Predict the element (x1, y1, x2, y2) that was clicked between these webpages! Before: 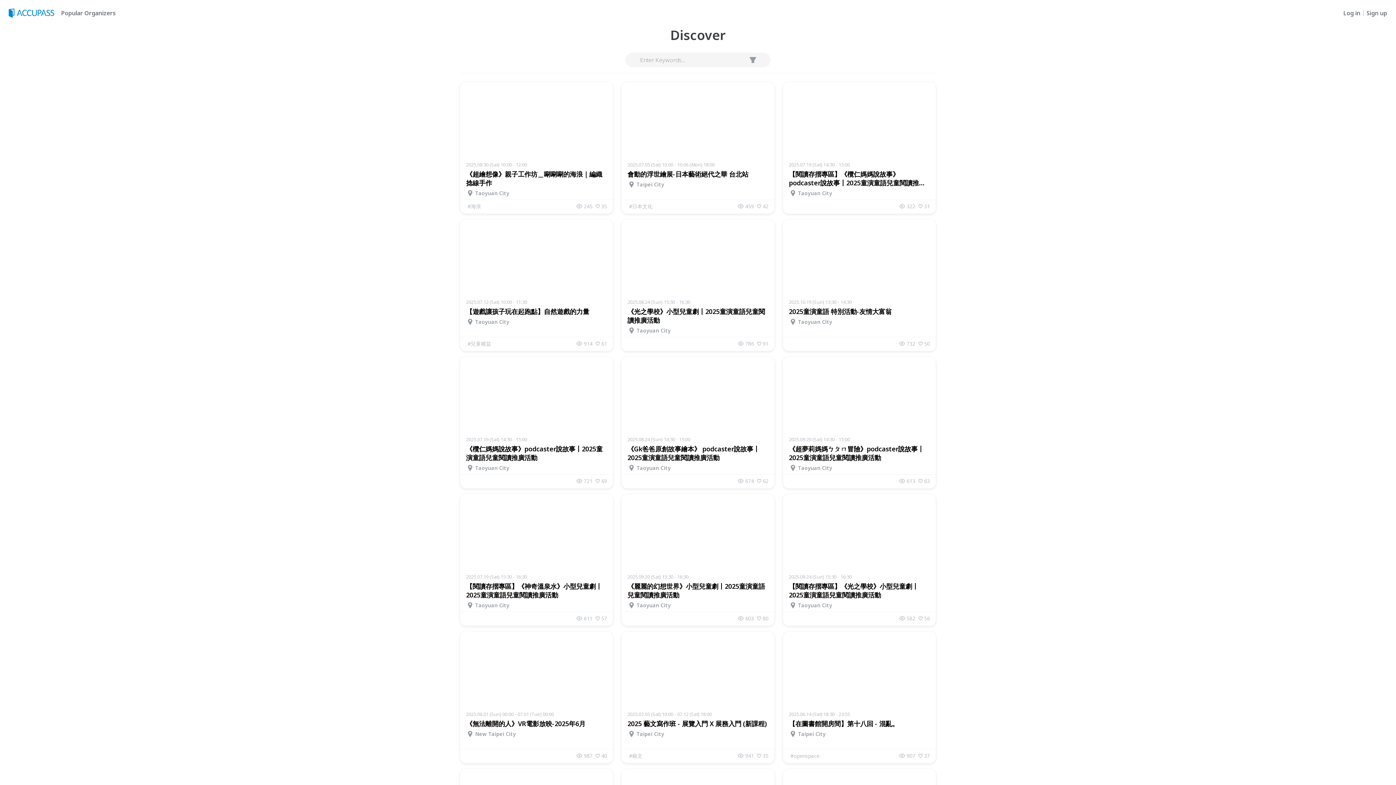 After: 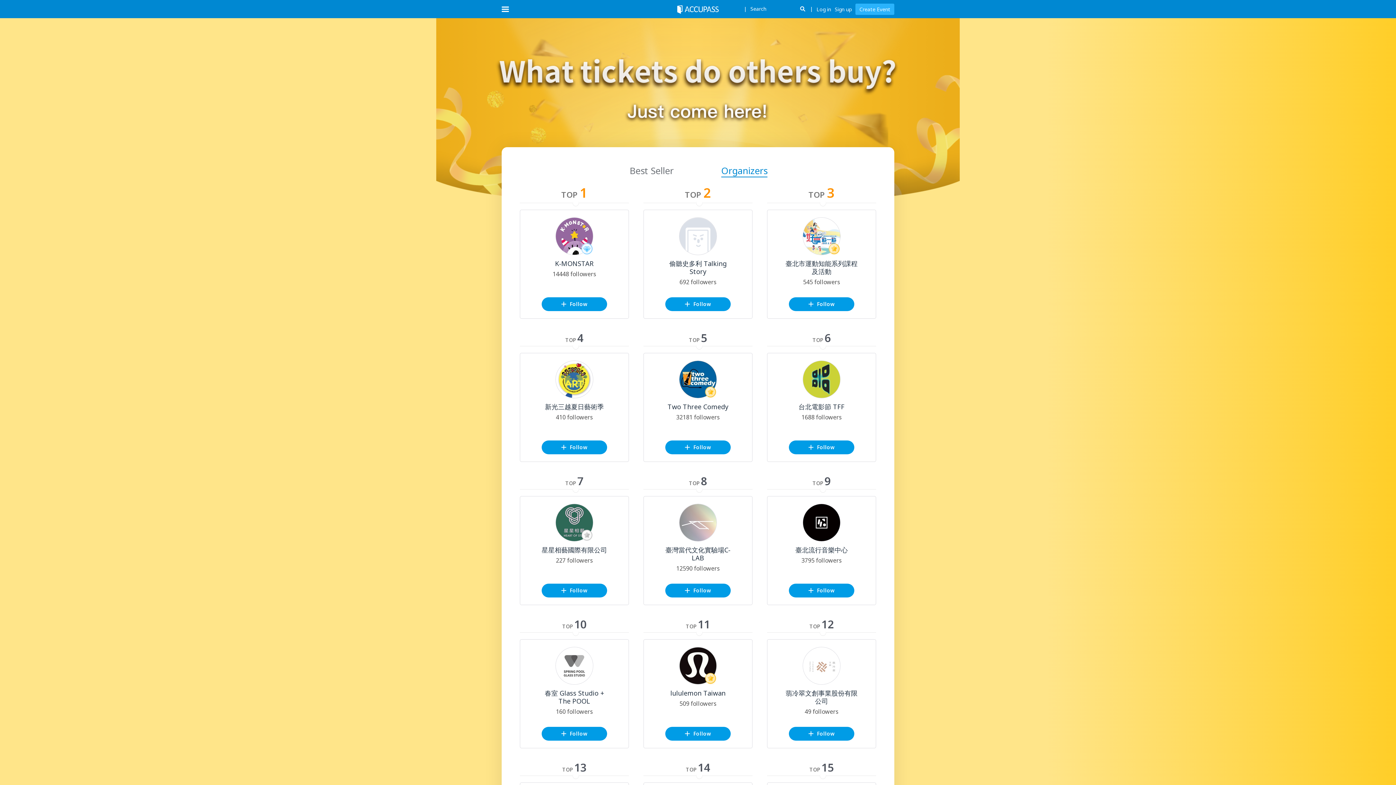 Action: bbox: (58, 9, 114, 16) label: Popular Organizers